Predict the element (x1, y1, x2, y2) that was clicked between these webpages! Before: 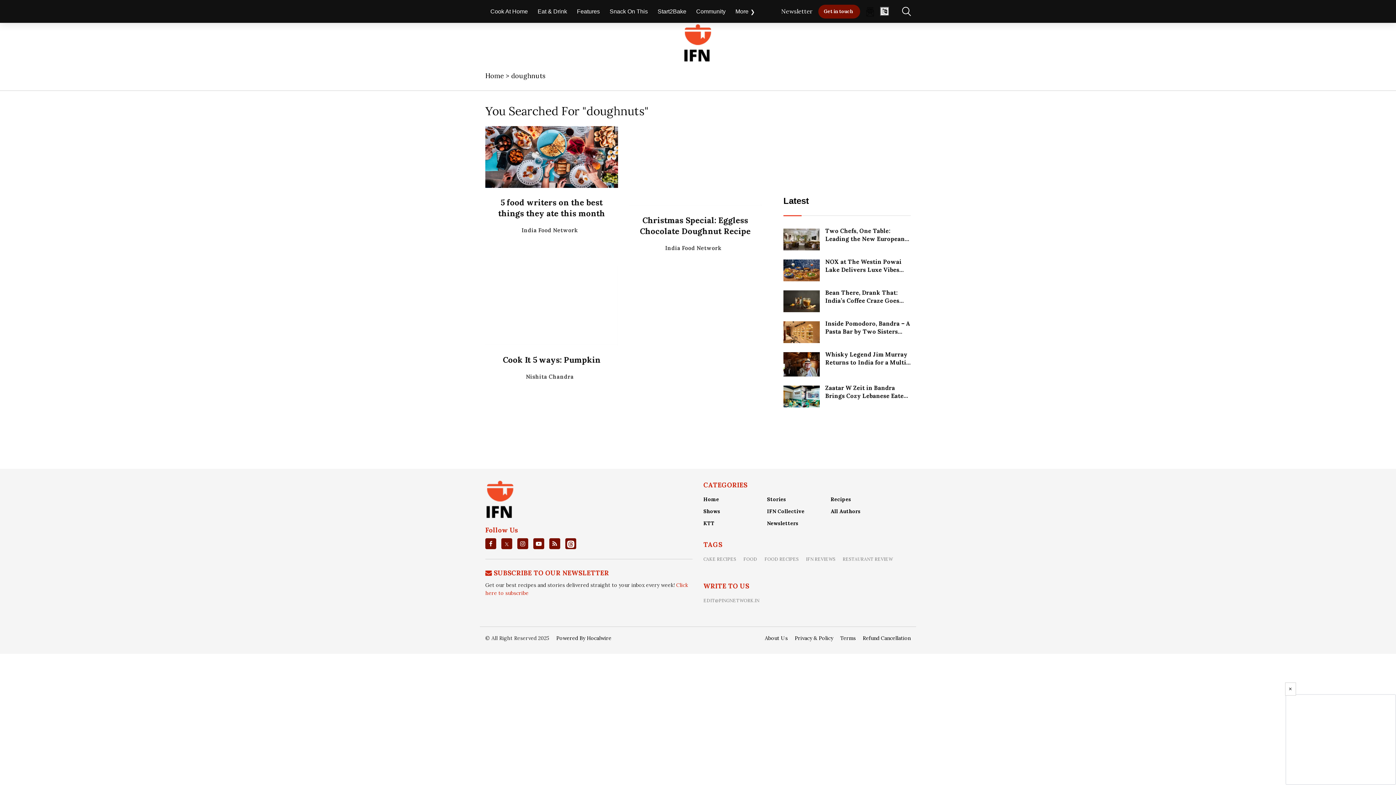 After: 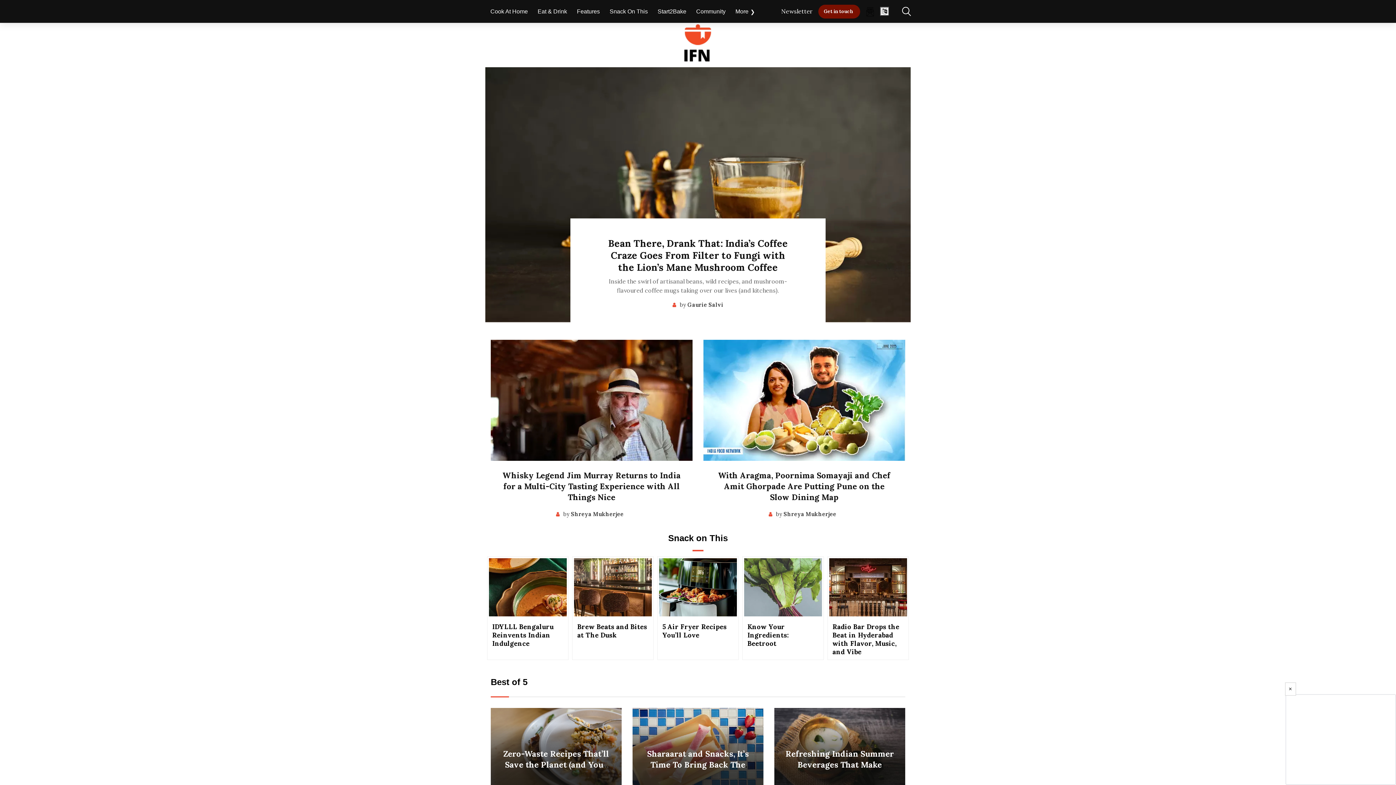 Action: label: Nishita Chandra bbox: (526, 373, 574, 380)